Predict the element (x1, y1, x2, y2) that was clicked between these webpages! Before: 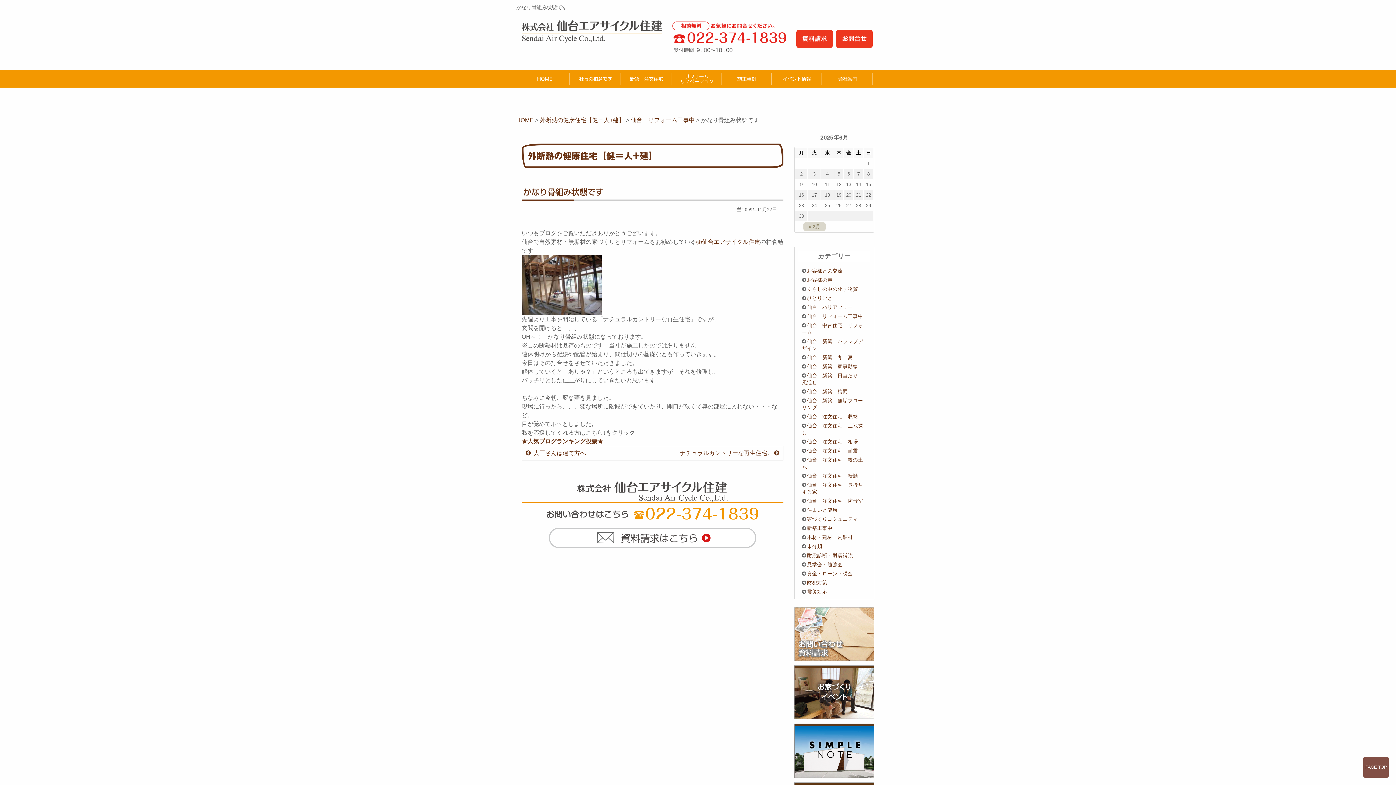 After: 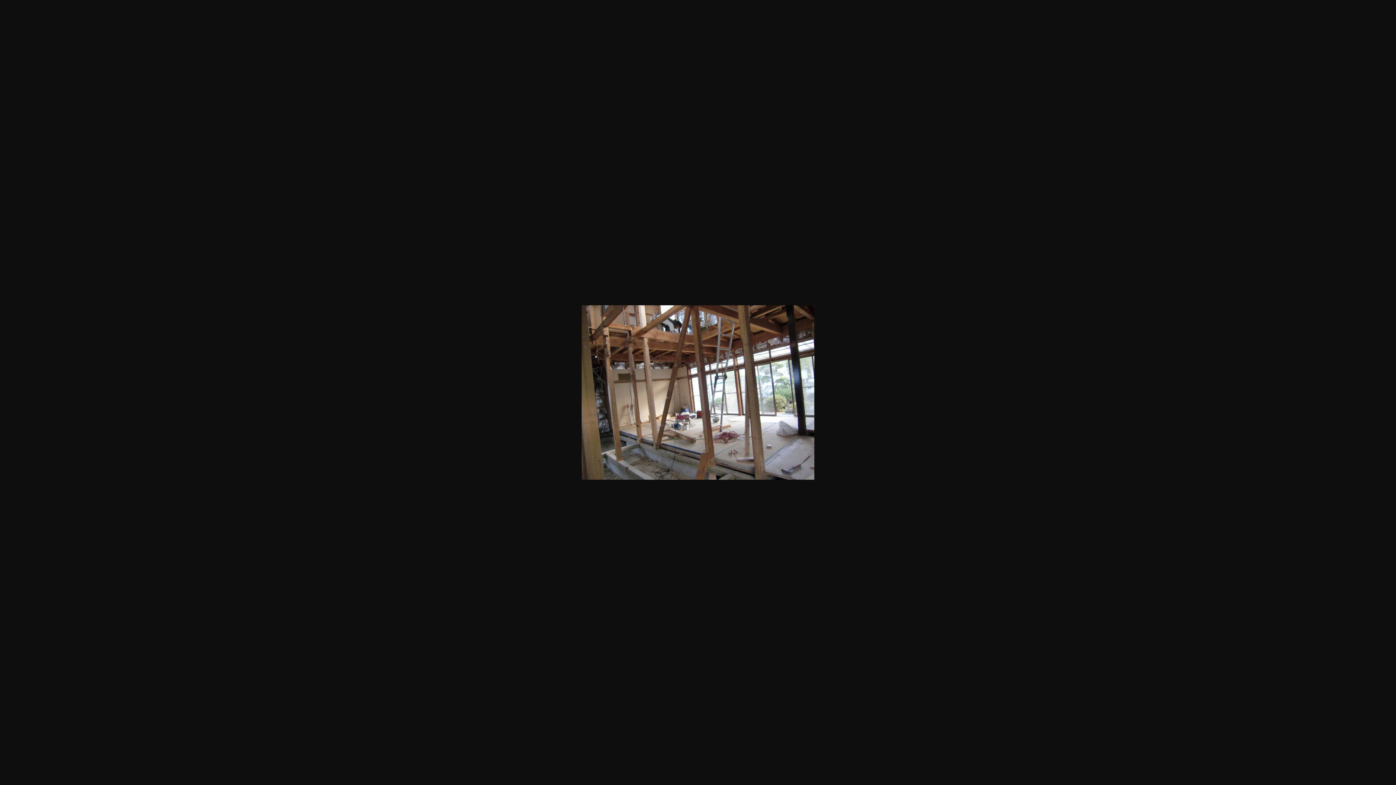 Action: bbox: (521, 281, 601, 287)